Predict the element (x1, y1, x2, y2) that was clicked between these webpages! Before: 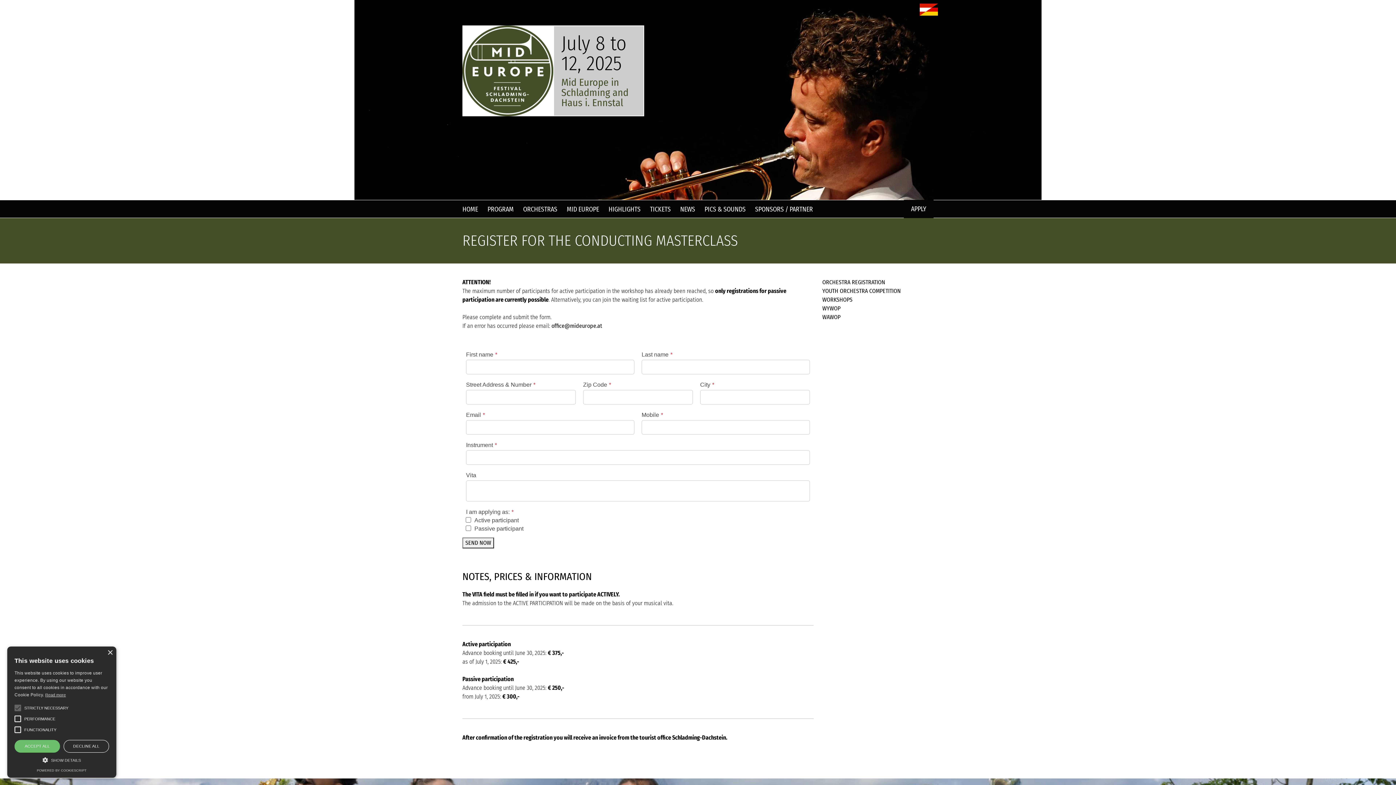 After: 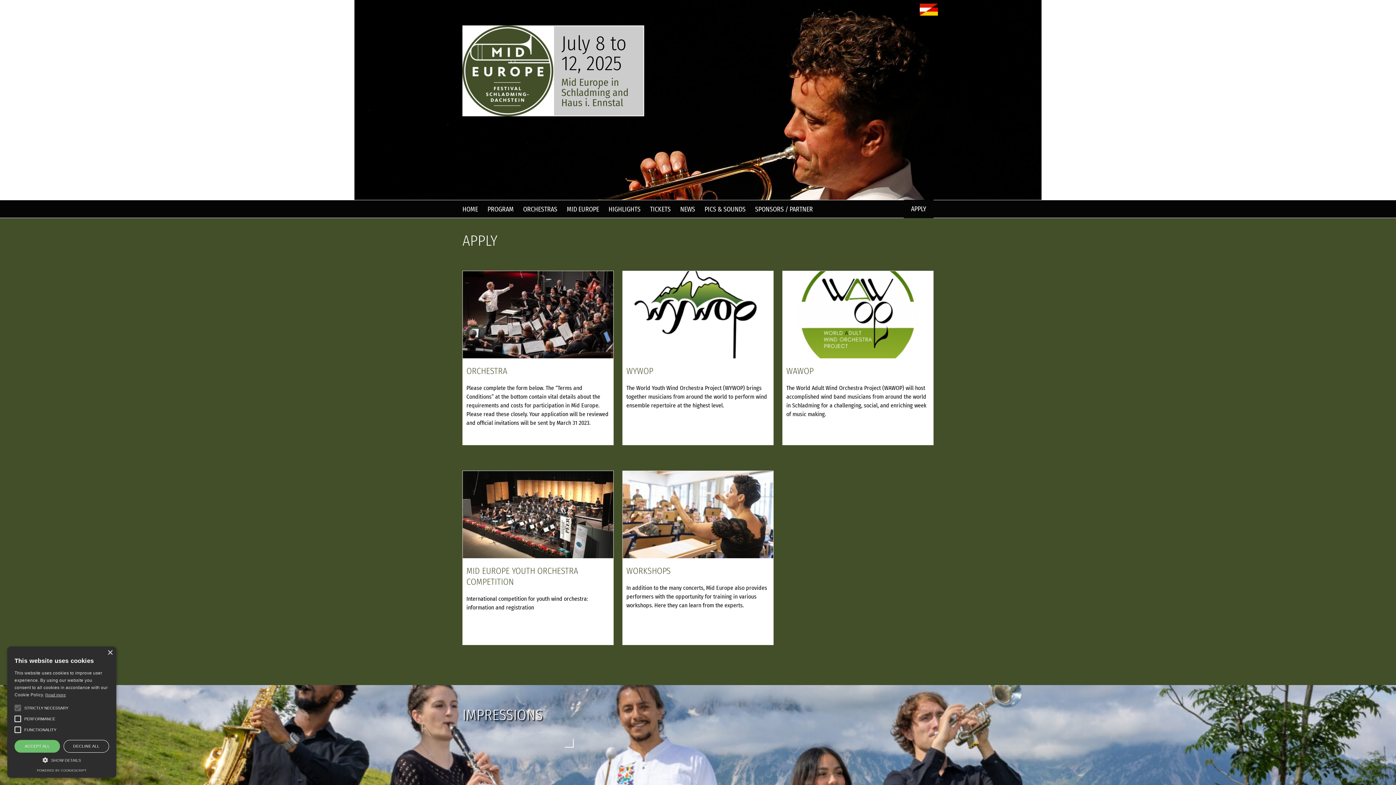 Action: label: APPLY bbox: (904, 200, 933, 218)